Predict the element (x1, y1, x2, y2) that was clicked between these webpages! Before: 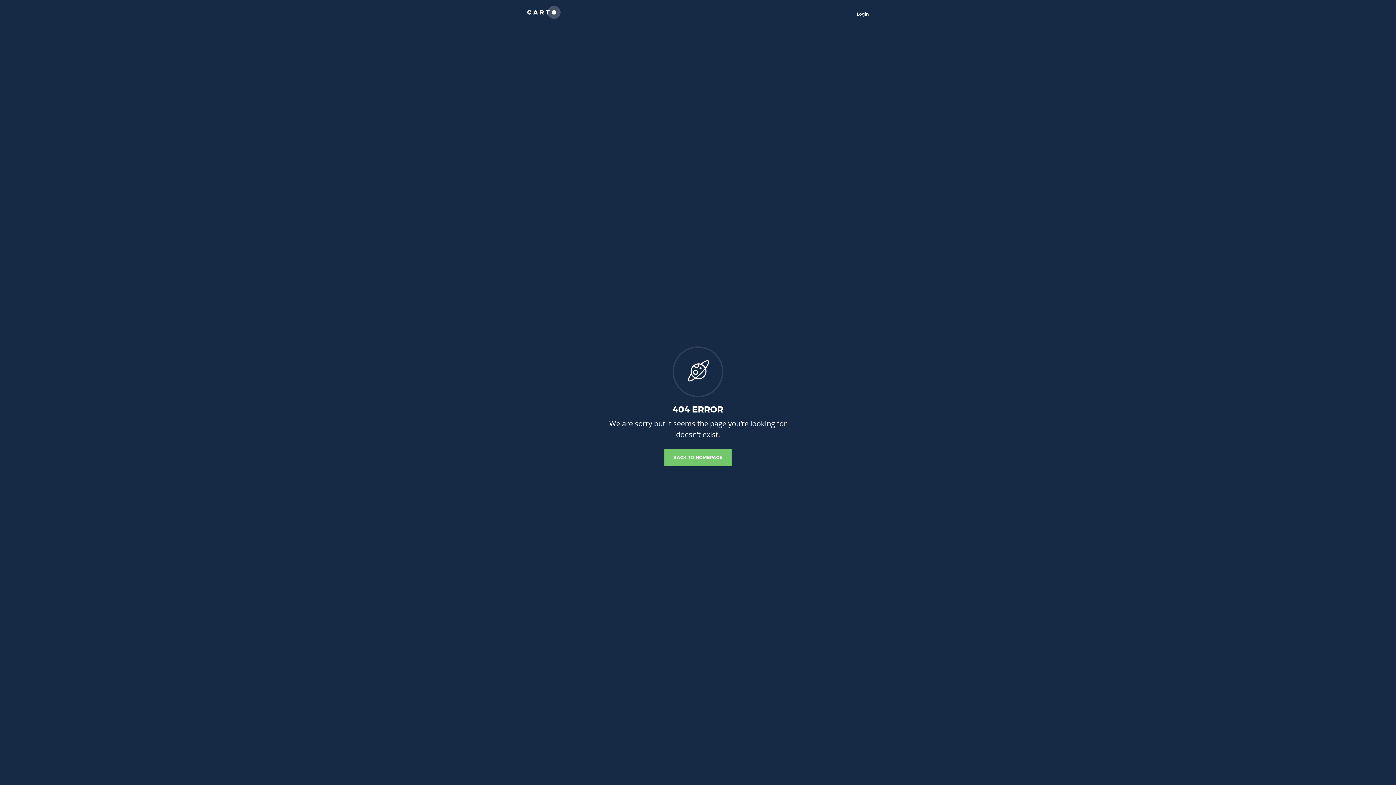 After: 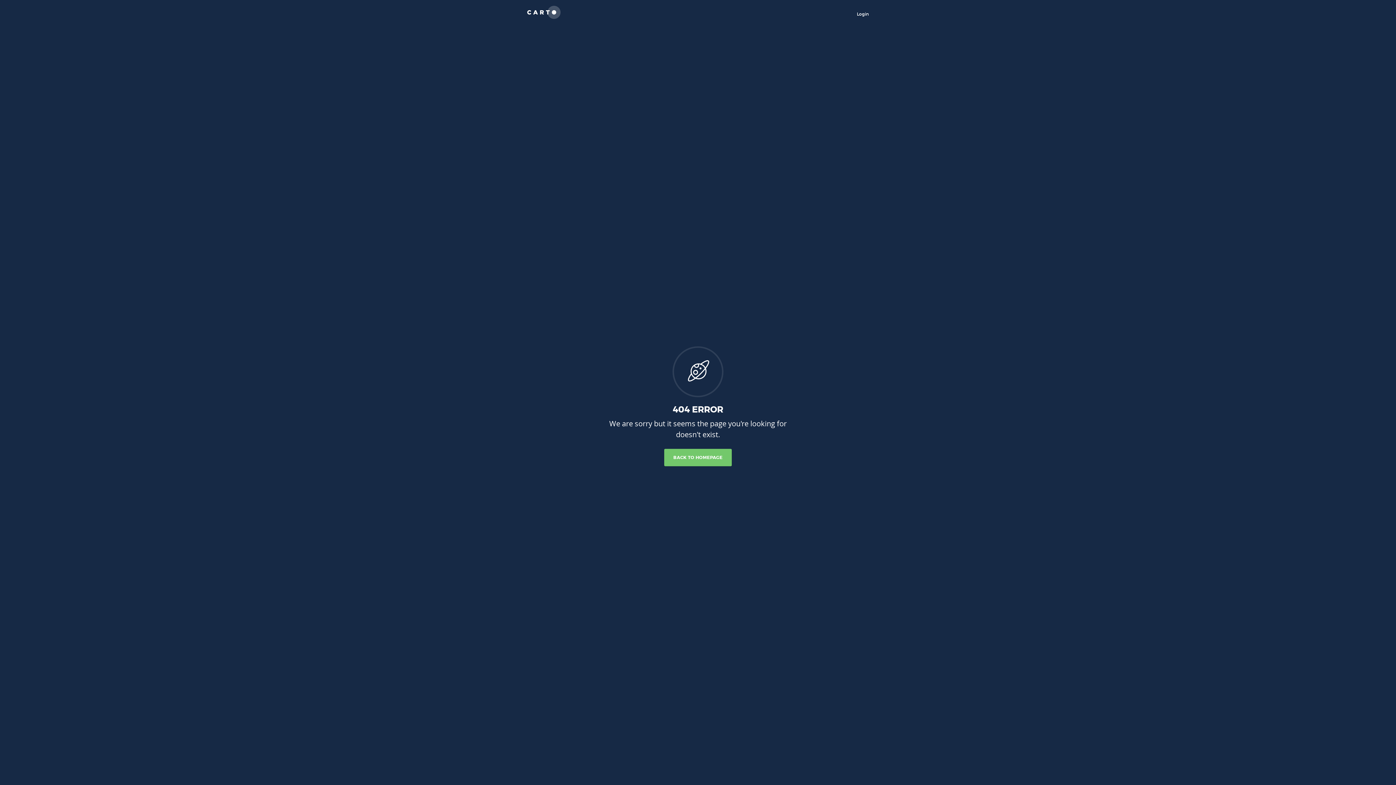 Action: bbox: (527, 5, 560, 21)